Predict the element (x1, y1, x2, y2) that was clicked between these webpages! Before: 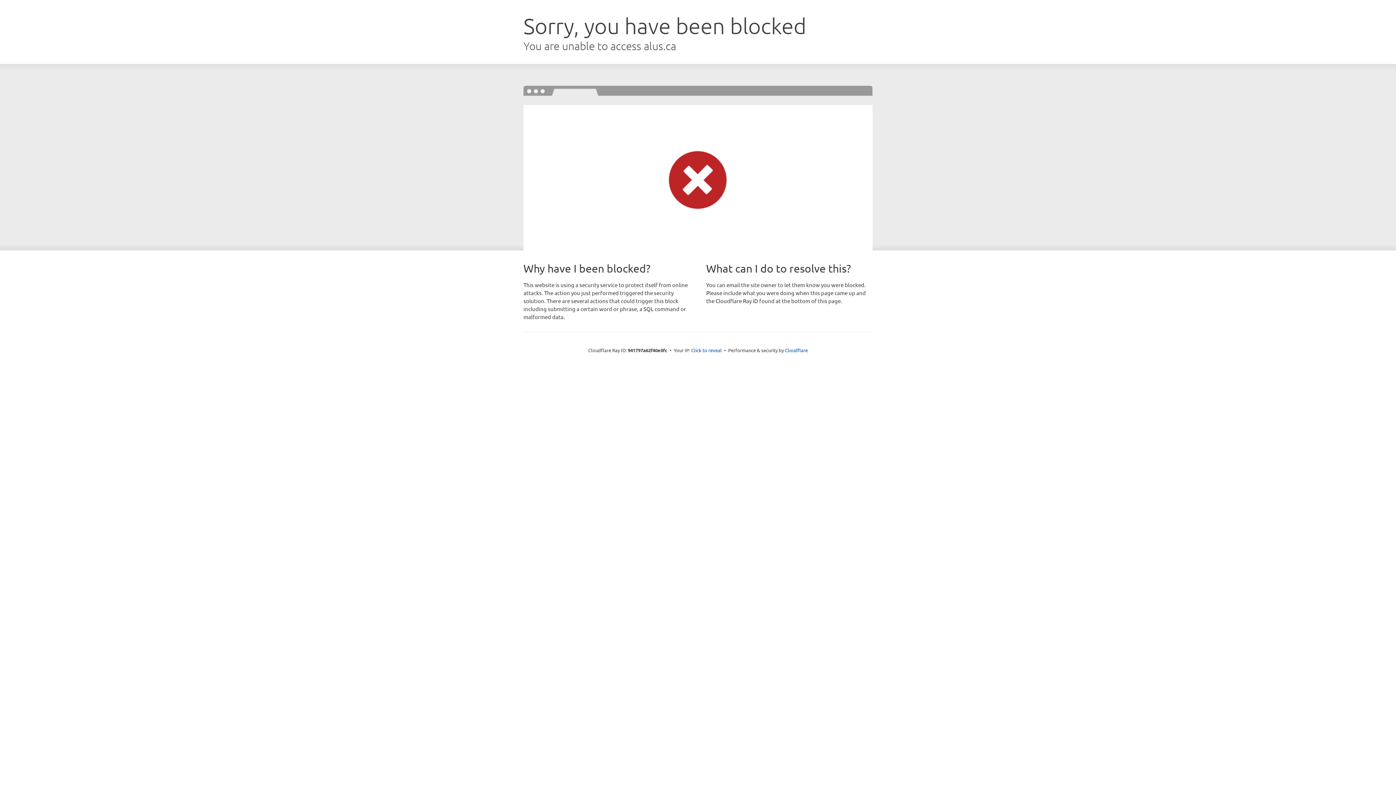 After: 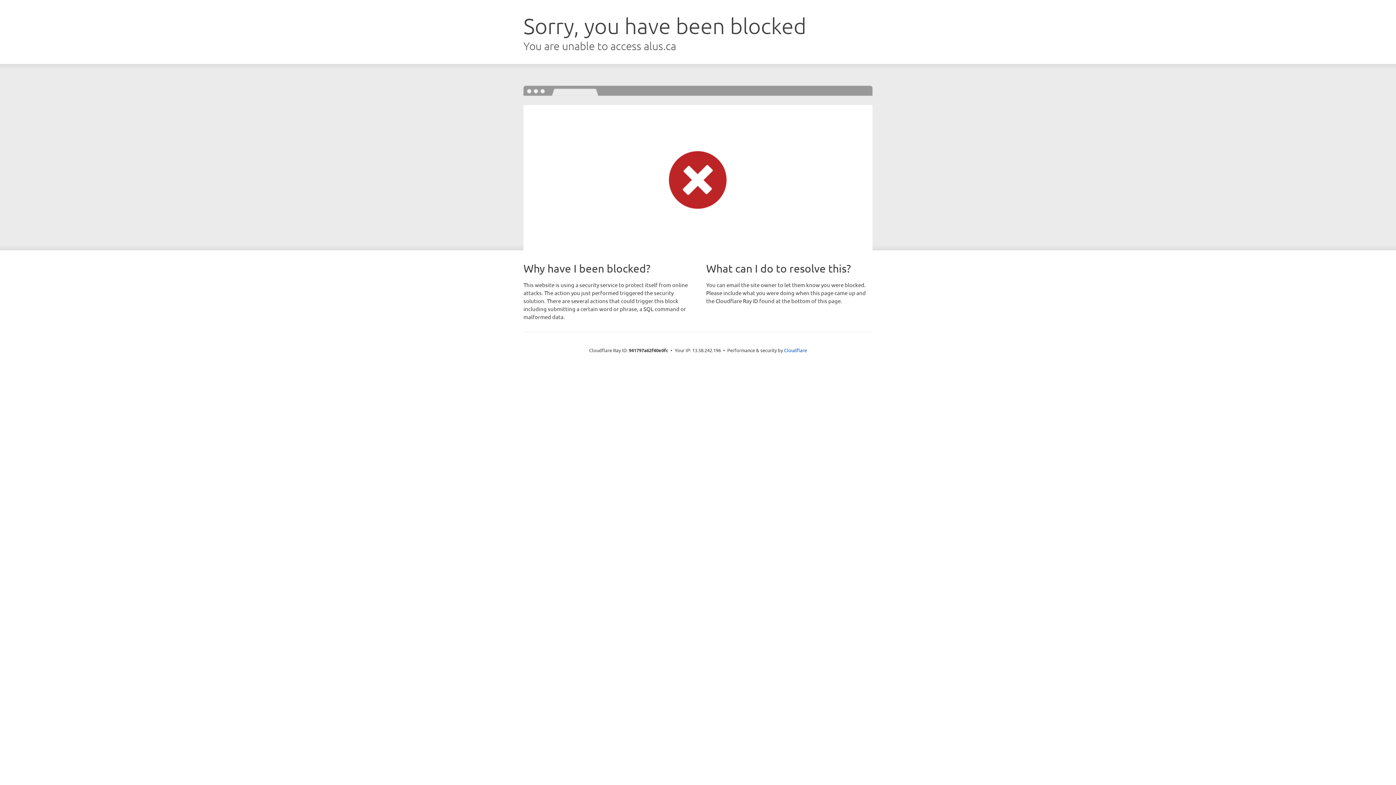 Action: bbox: (691, 346, 722, 353) label: Click to reveal